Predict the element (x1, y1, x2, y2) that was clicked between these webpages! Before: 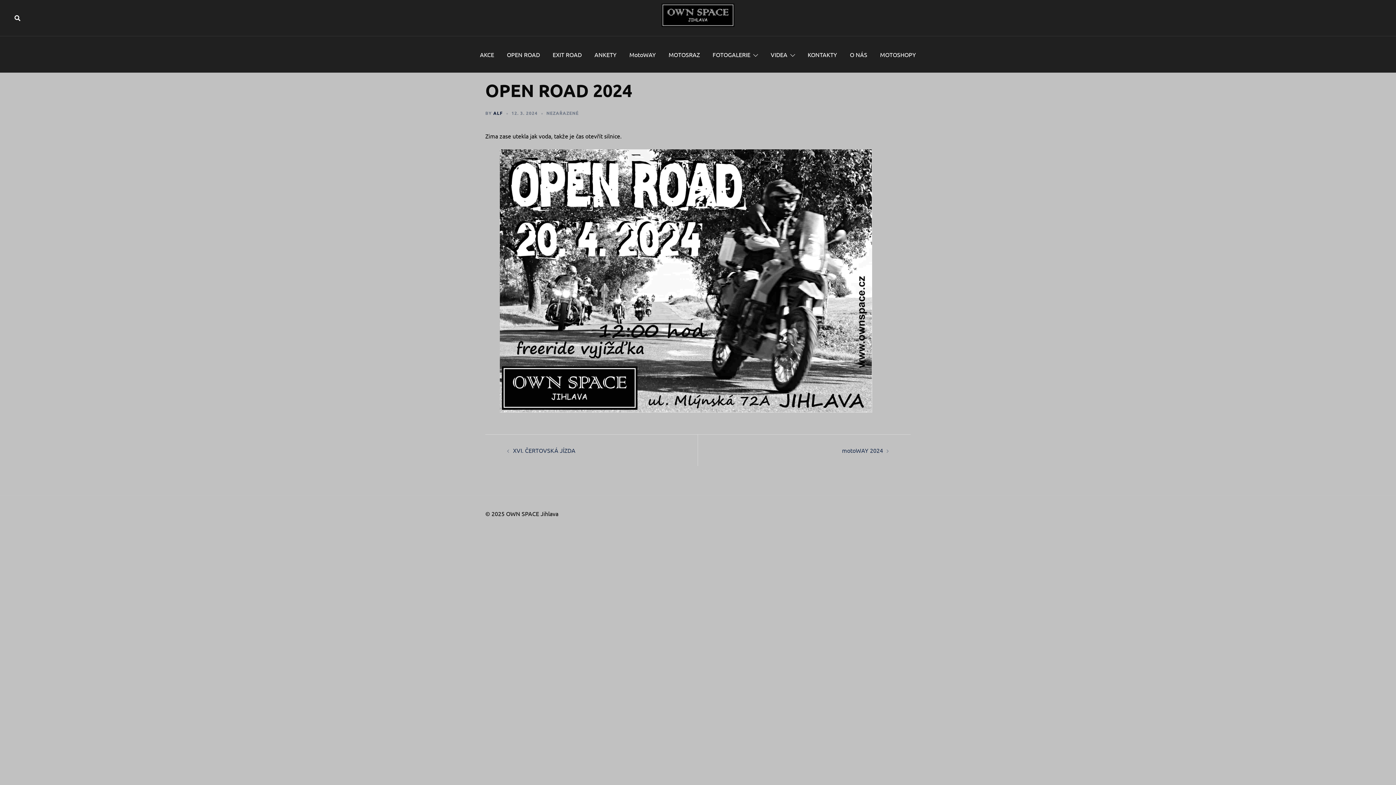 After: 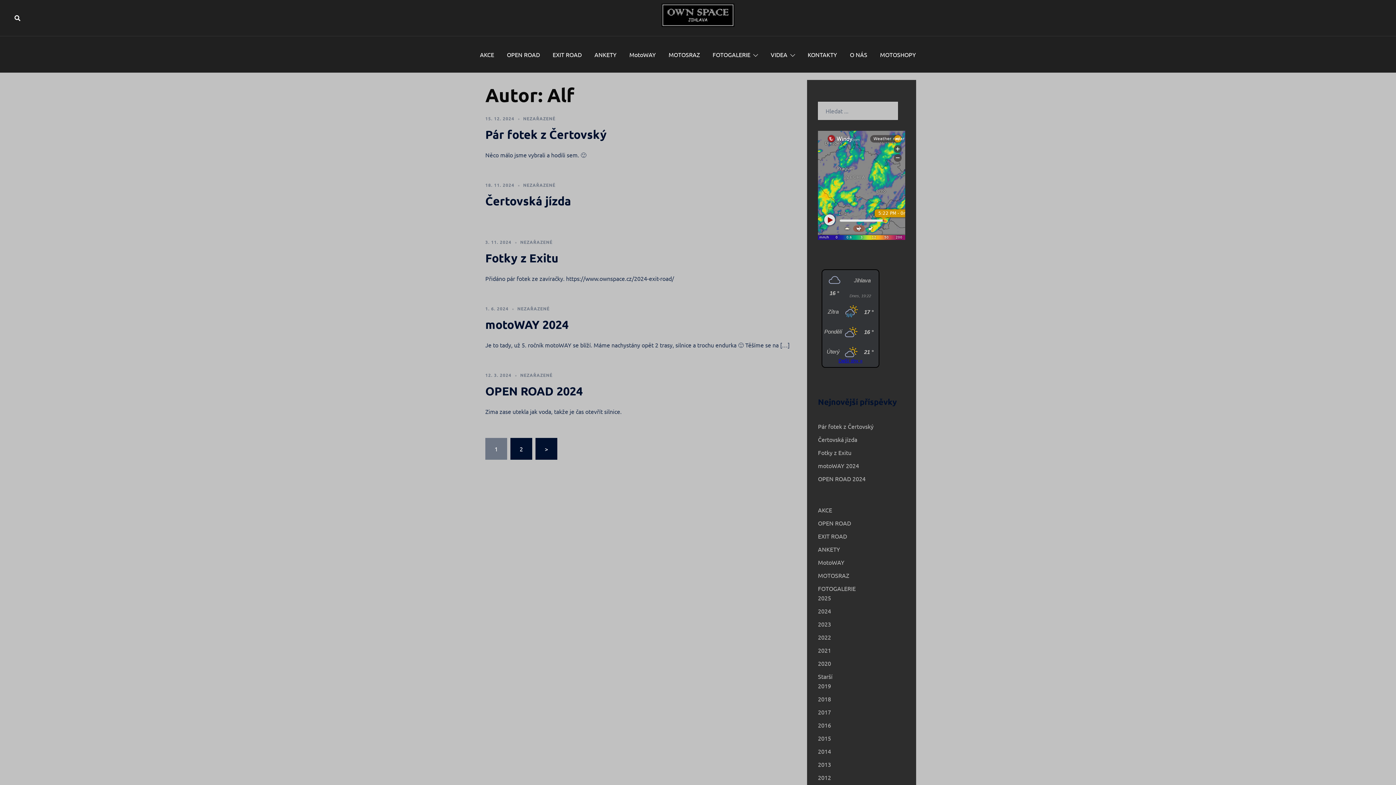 Action: bbox: (493, 110, 502, 116) label: ALF